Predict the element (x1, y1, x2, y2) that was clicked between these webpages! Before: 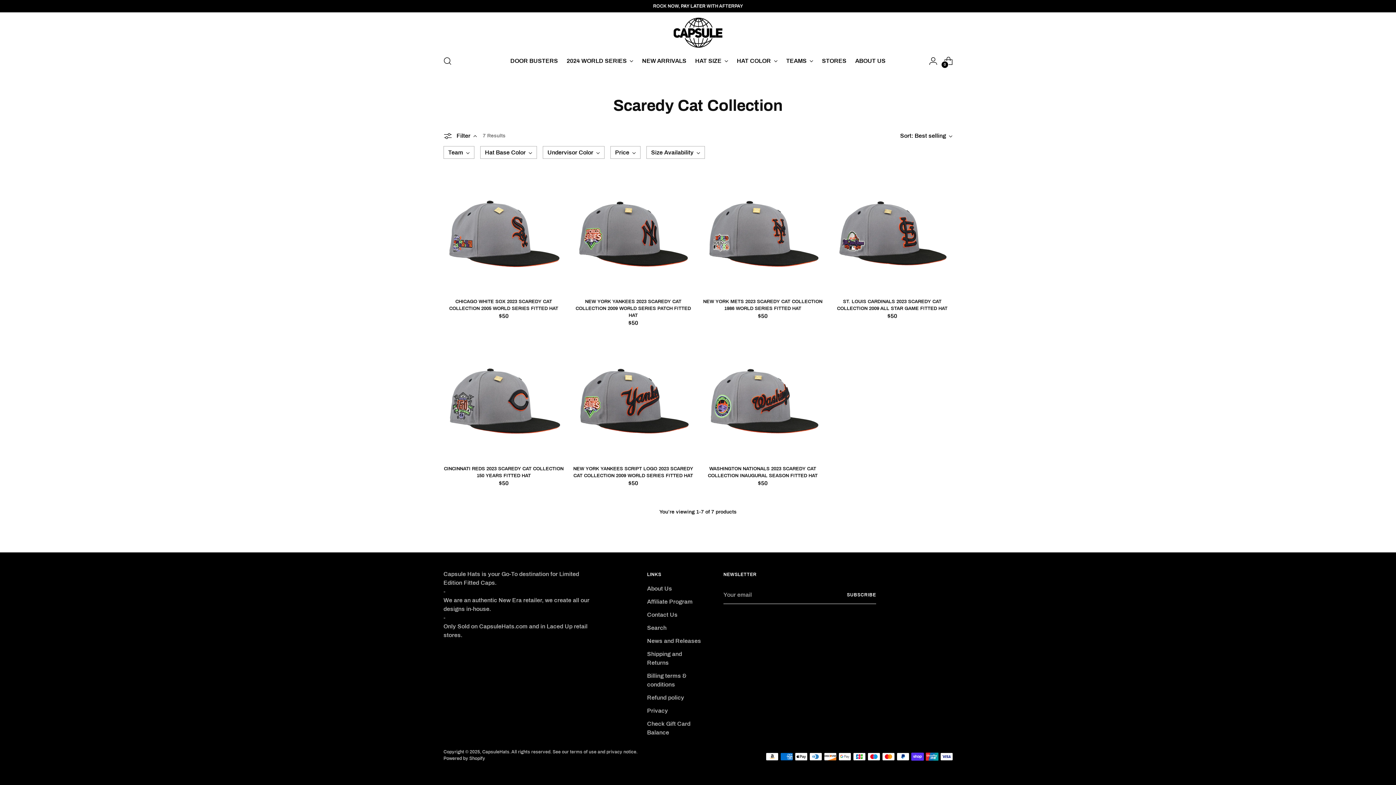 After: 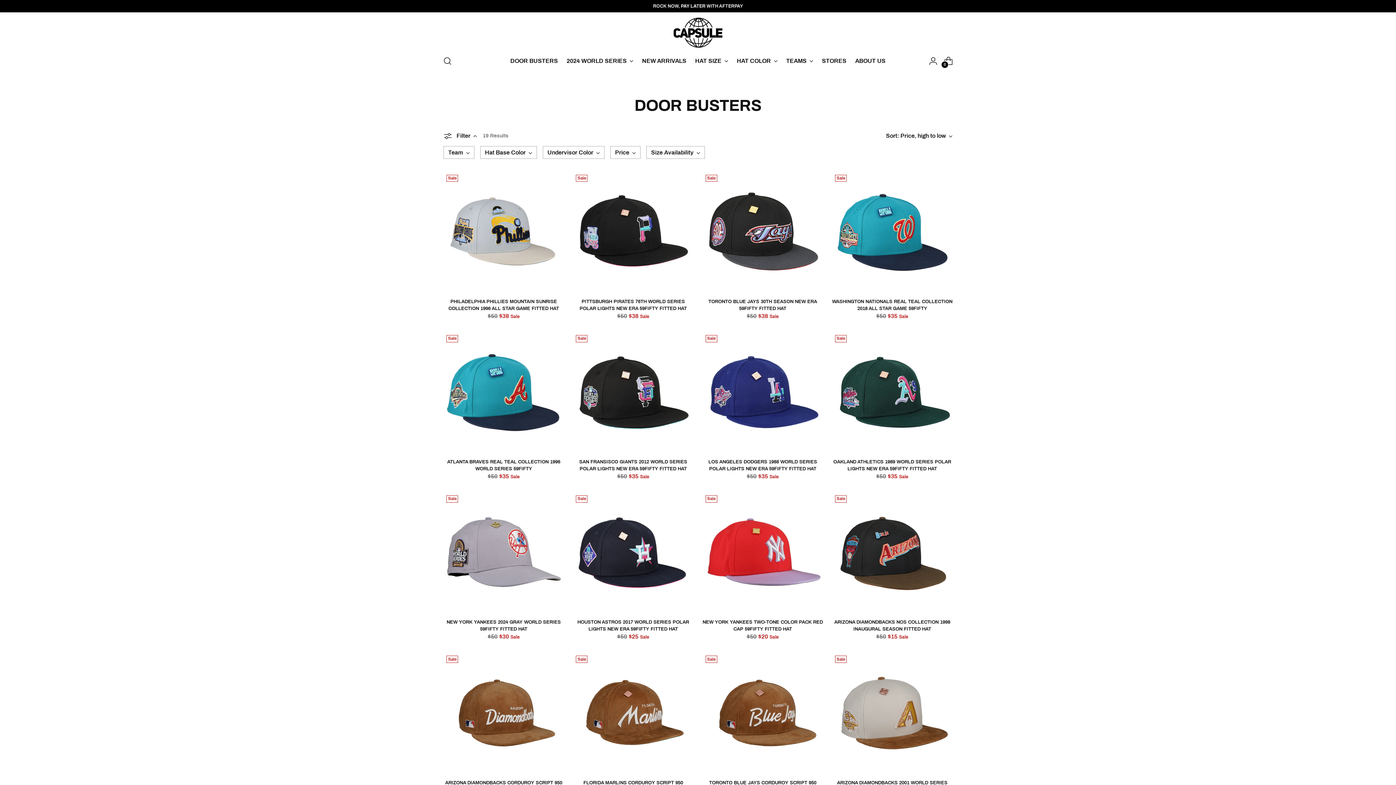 Action: bbox: (510, 52, 558, 68) label: DOOR BUSTERS